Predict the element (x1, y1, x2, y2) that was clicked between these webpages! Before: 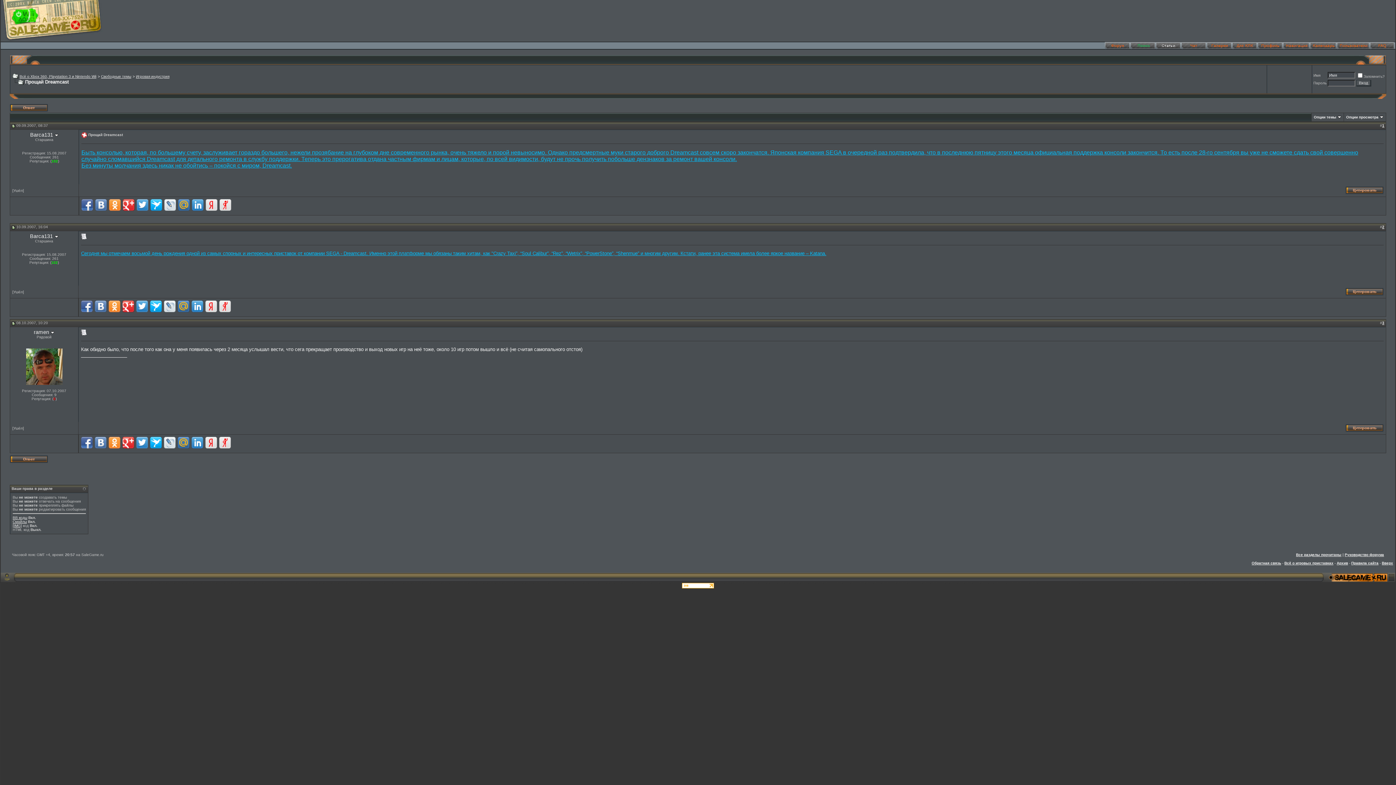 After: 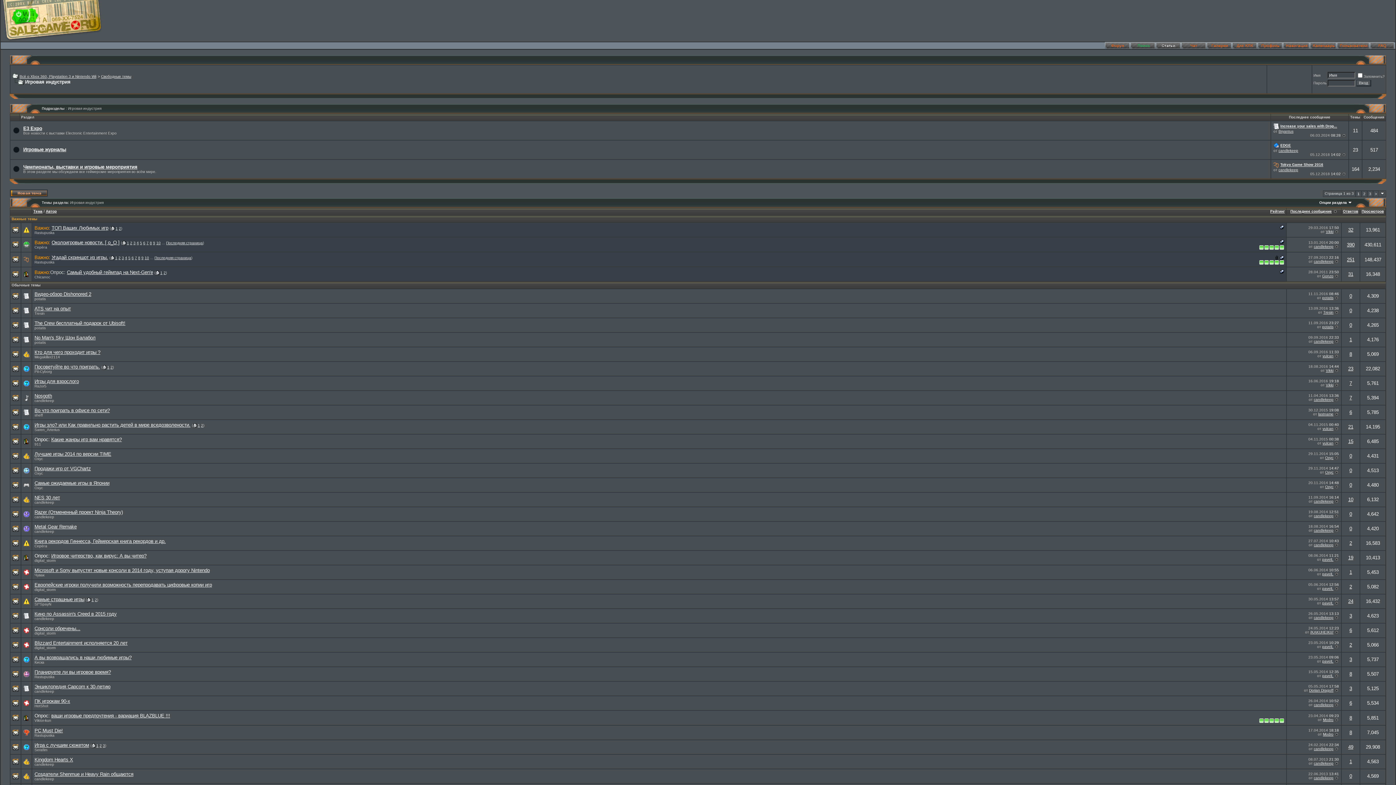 Action: label: Игровая индустрия bbox: (136, 74, 169, 78)